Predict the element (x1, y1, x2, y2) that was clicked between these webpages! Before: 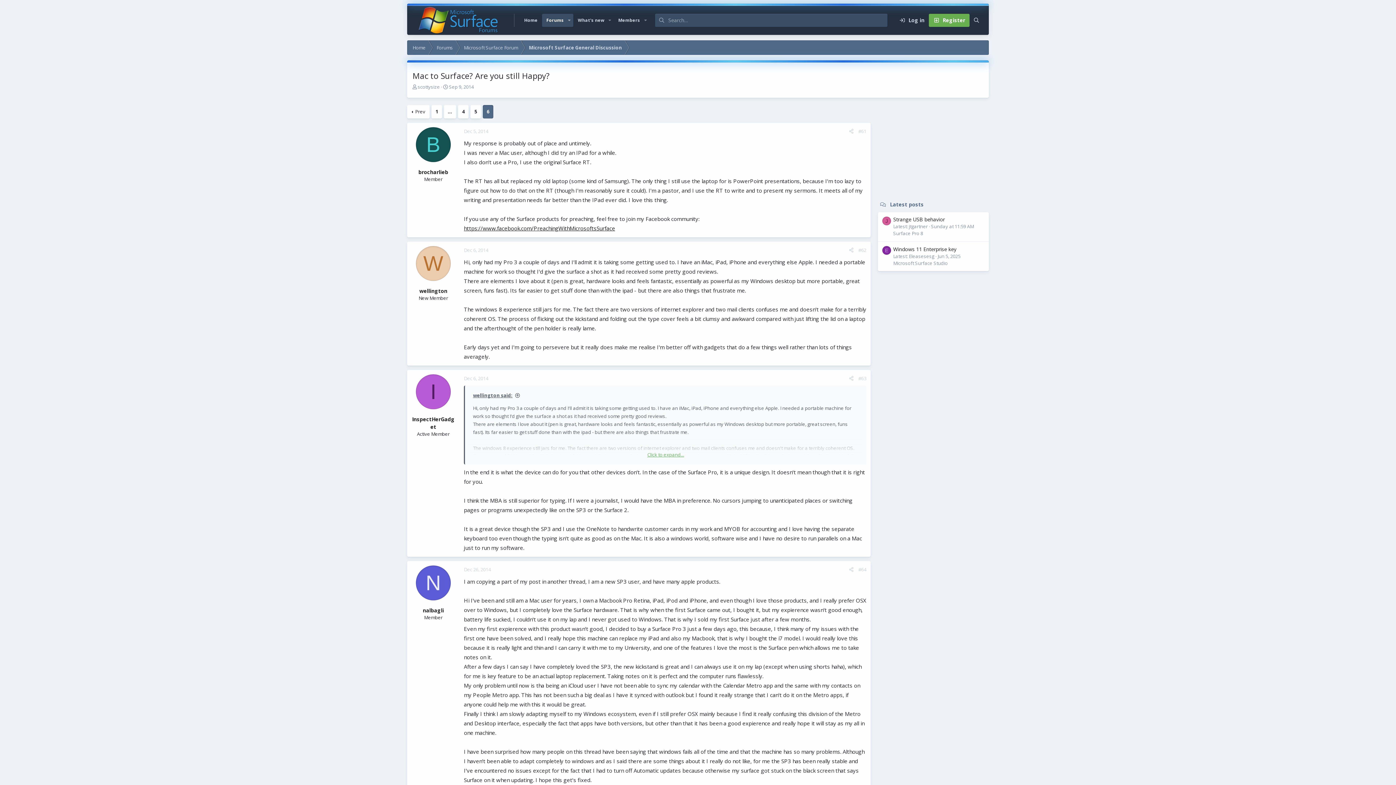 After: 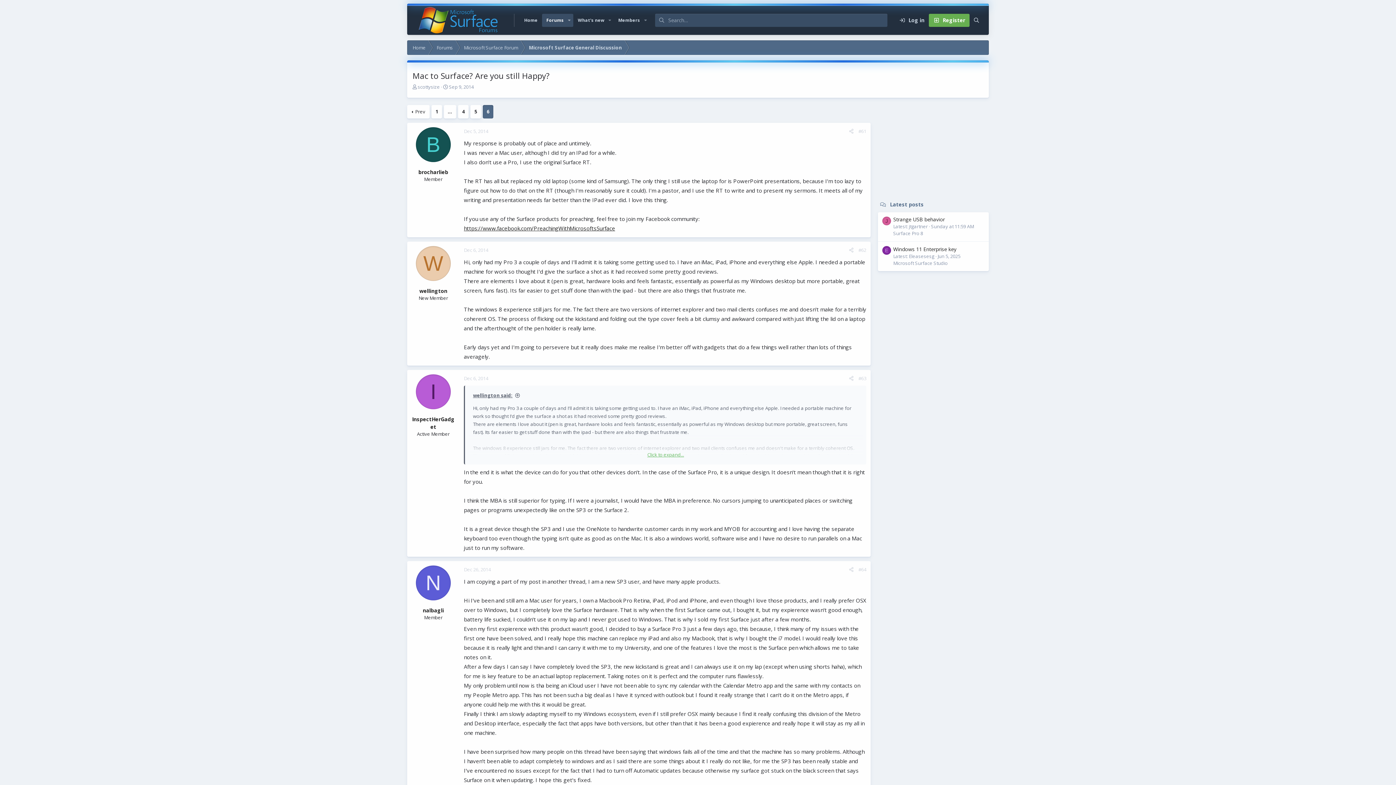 Action: label: N bbox: (416, 565, 450, 600)